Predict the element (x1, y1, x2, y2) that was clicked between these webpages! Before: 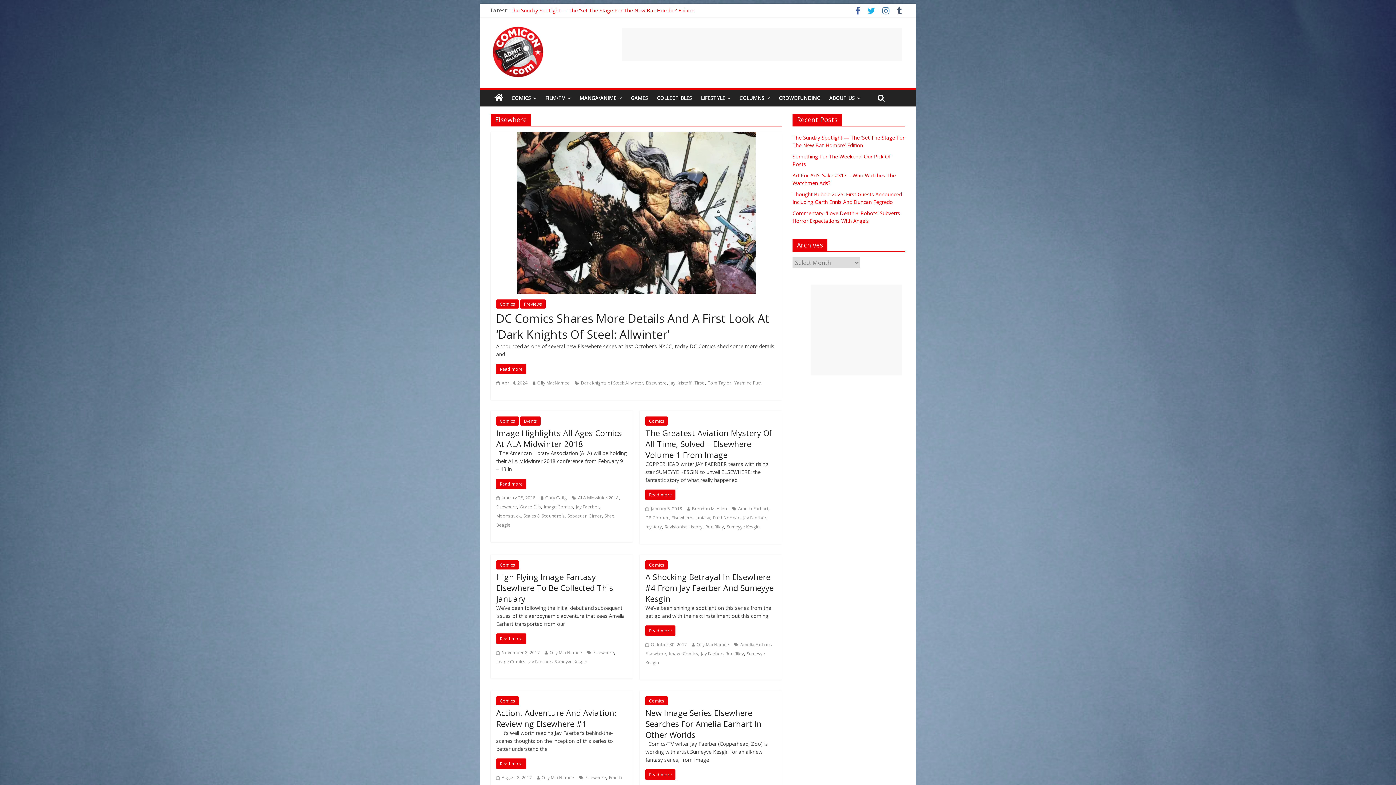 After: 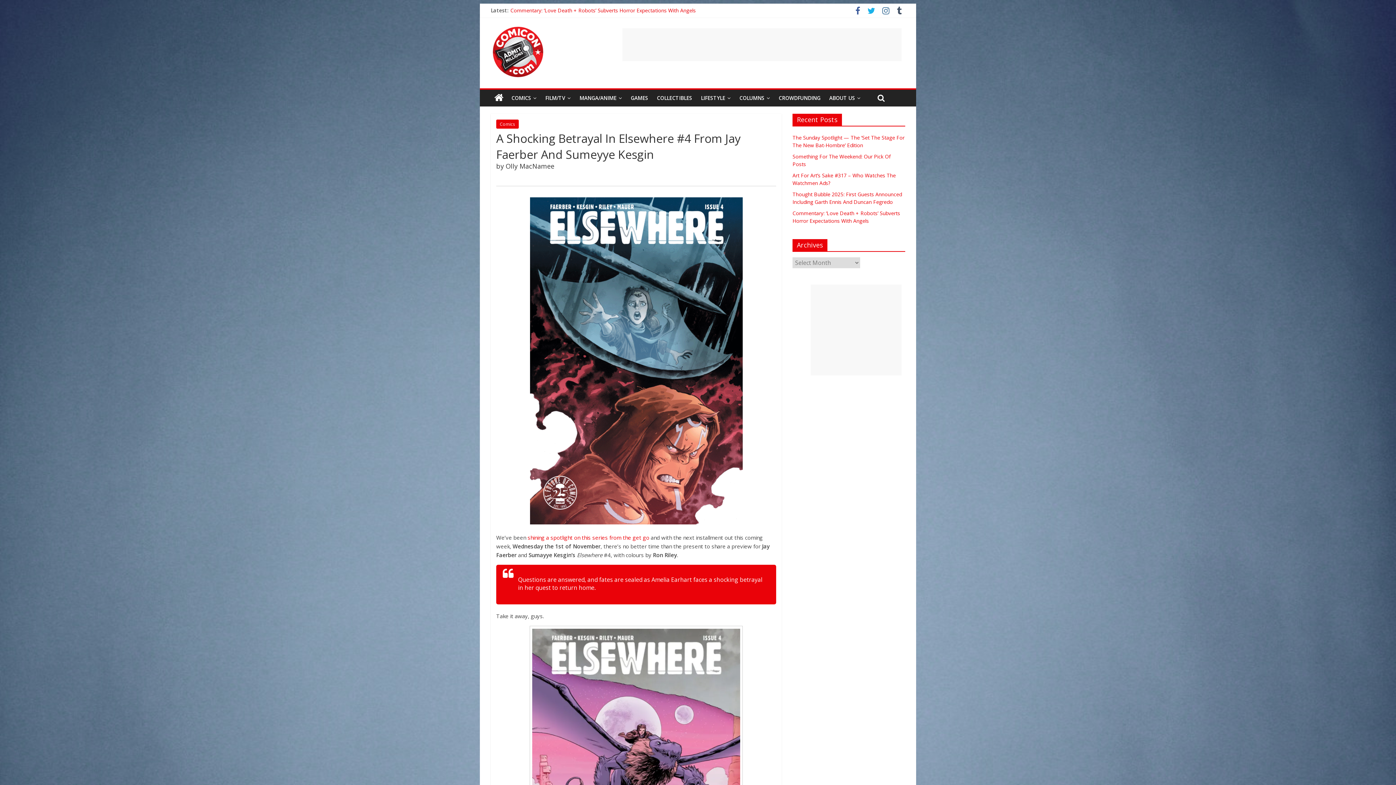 Action: bbox: (645, 625, 675, 636) label: Read more